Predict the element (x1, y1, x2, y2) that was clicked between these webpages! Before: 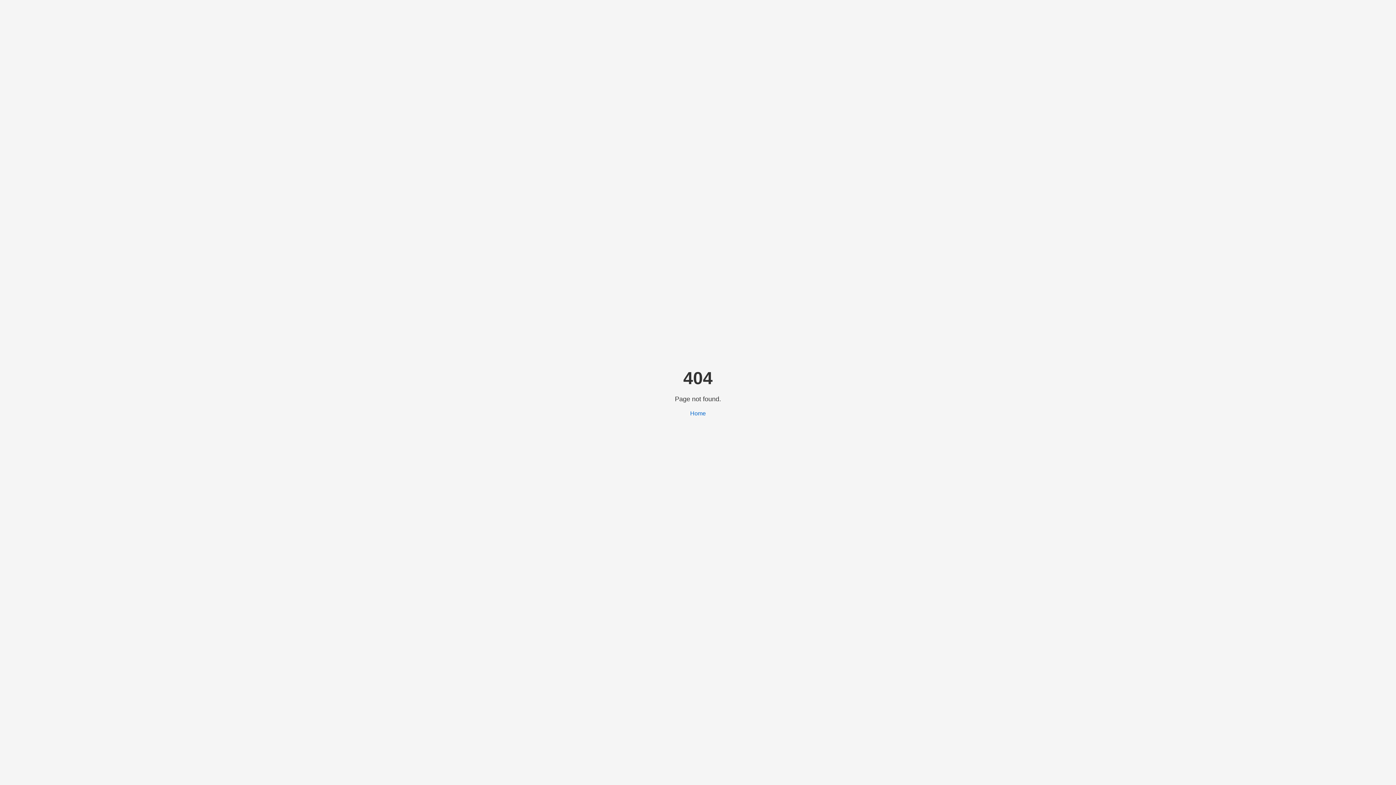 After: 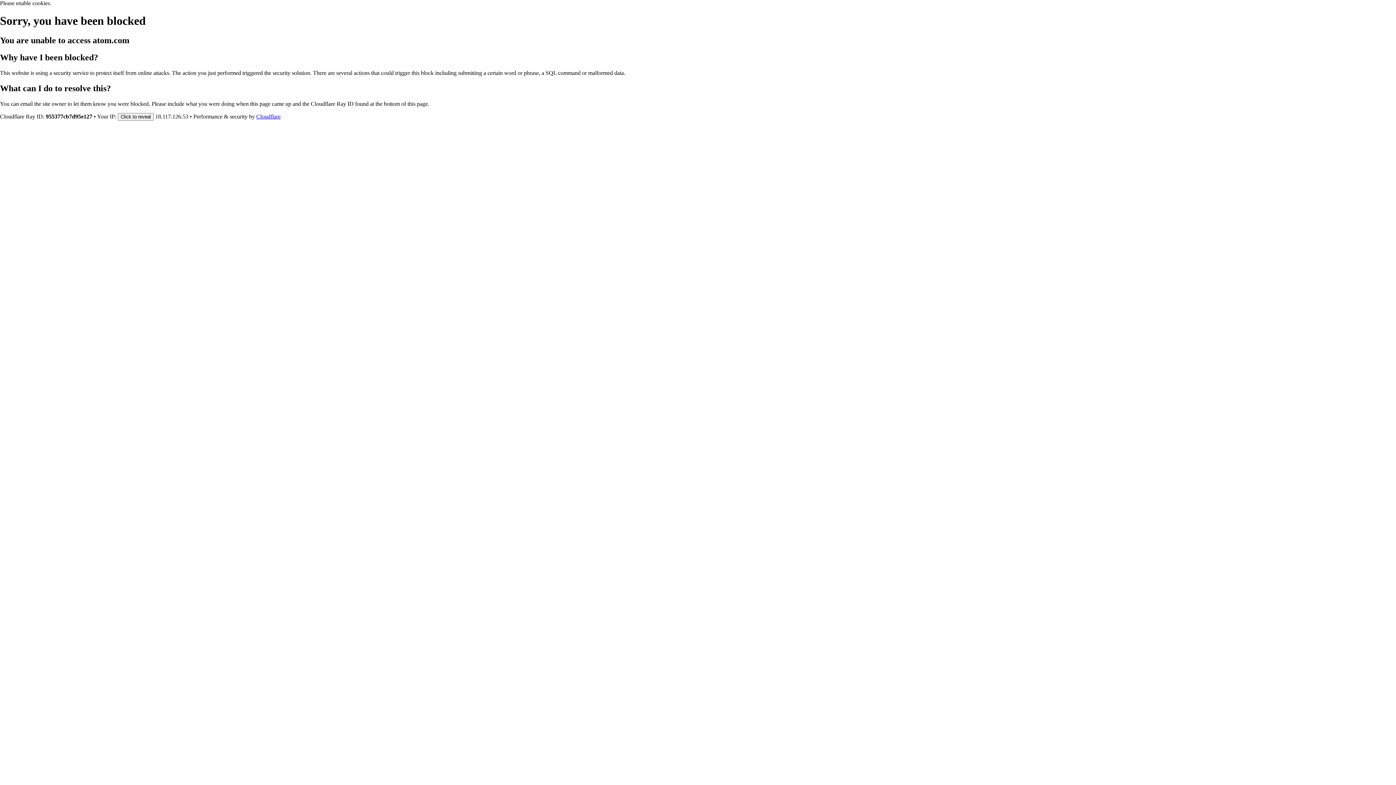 Action: label: Home bbox: (690, 410, 706, 416)